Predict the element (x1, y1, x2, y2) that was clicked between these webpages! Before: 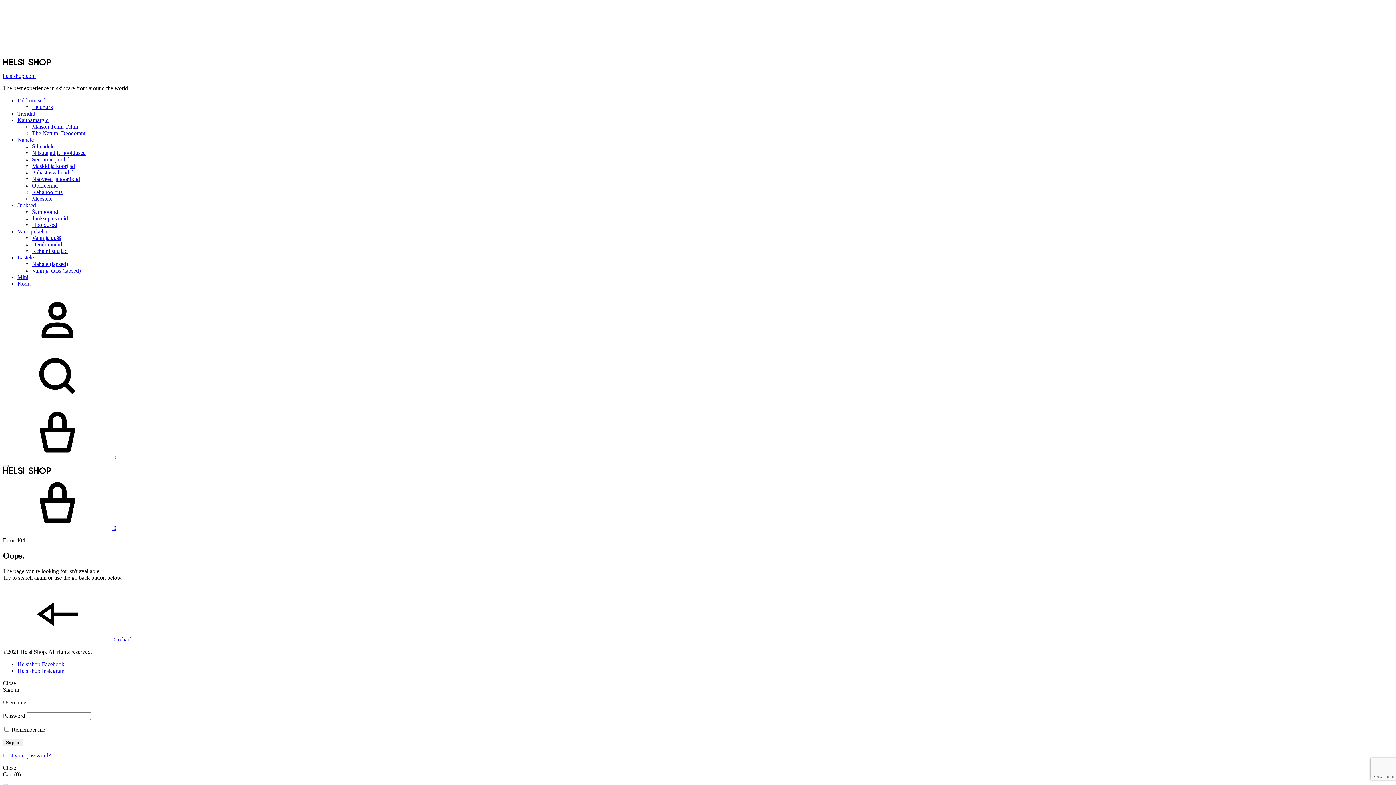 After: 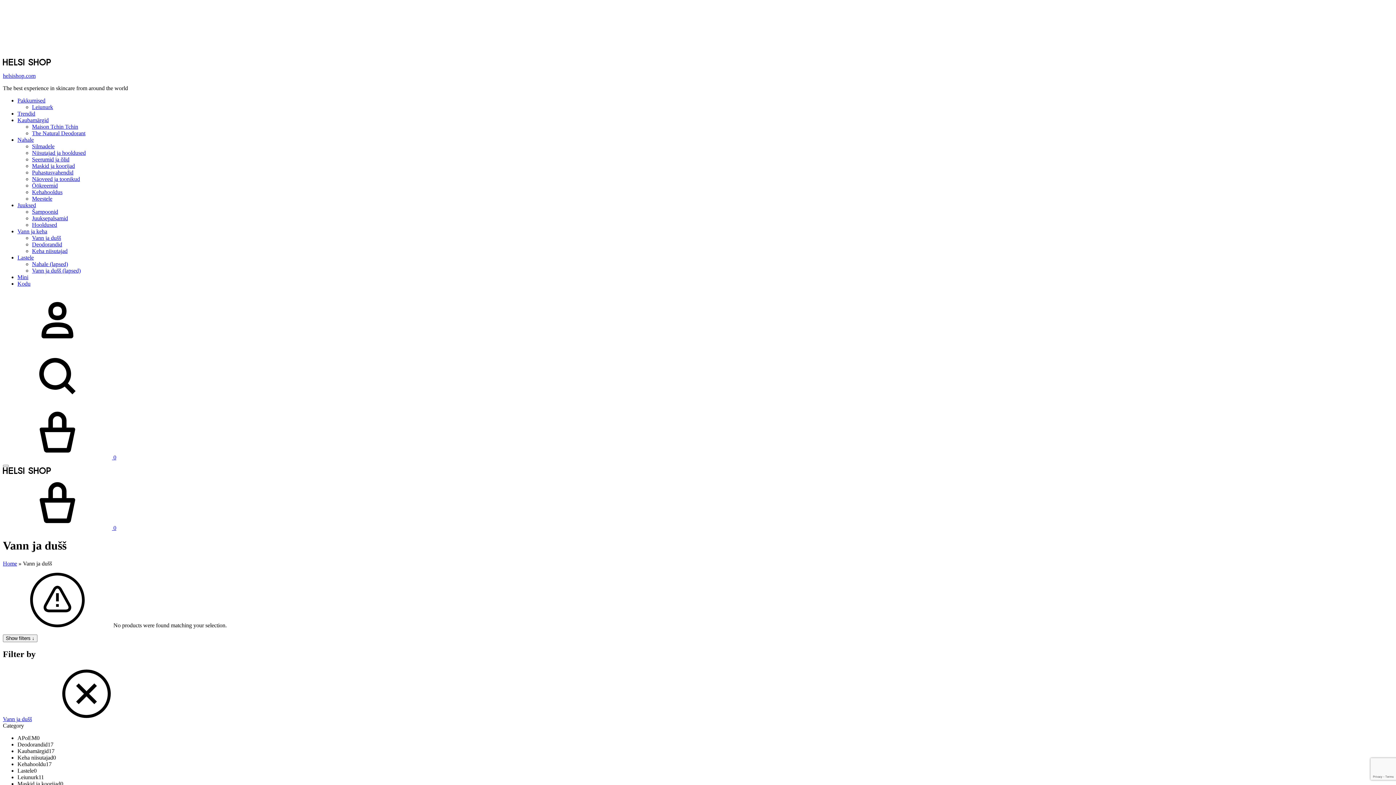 Action: label: Vann ja dušš bbox: (32, 234, 61, 241)